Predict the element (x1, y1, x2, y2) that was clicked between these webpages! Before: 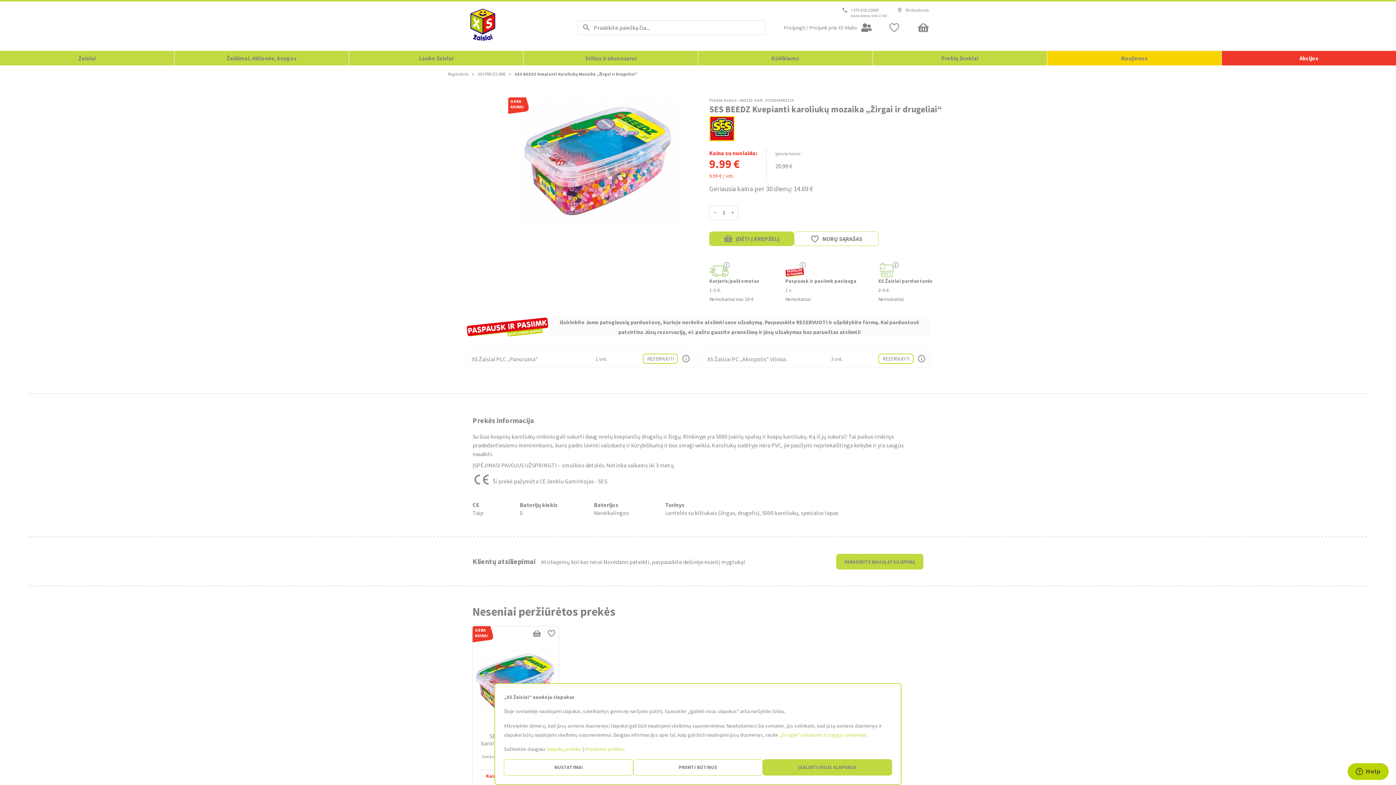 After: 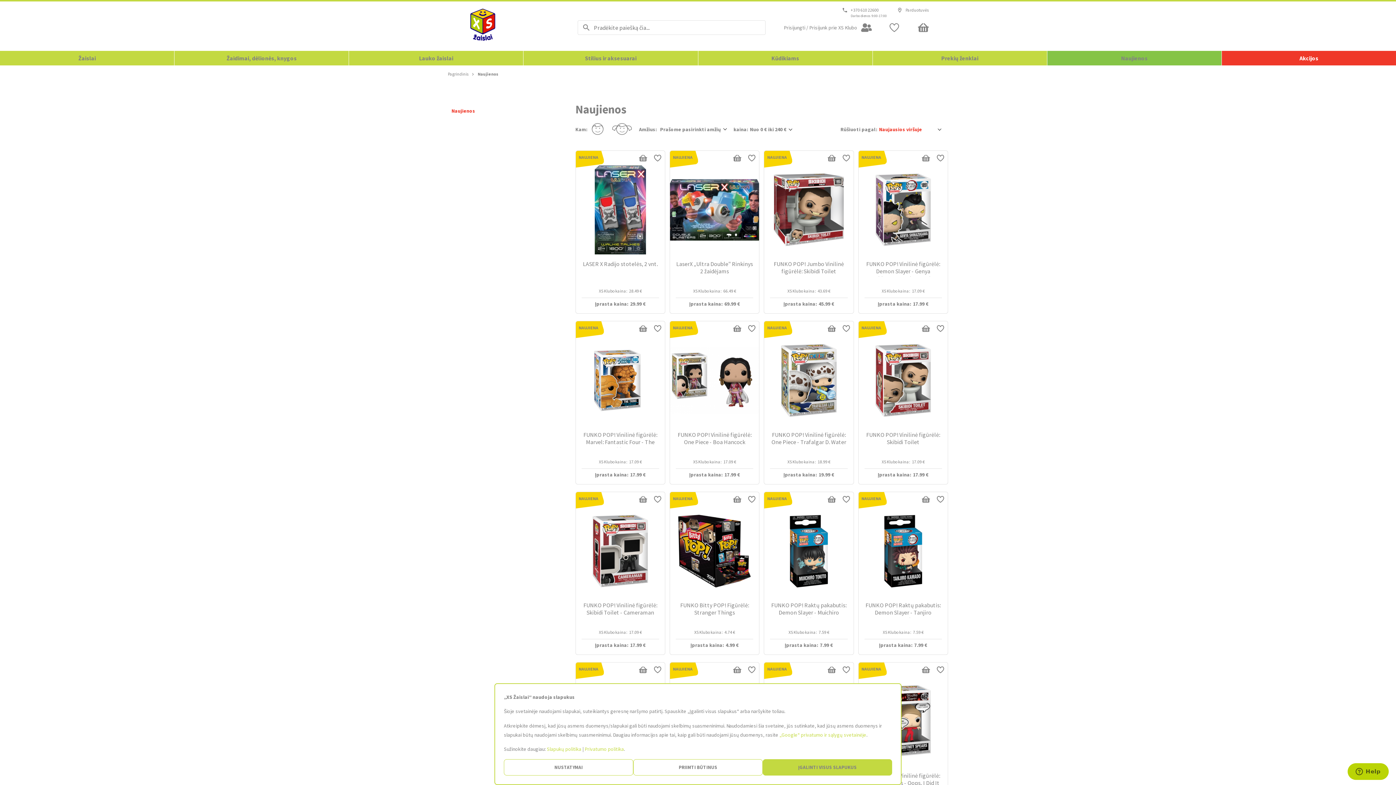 Action: label: Naujienos bbox: (1047, 50, 1221, 65)